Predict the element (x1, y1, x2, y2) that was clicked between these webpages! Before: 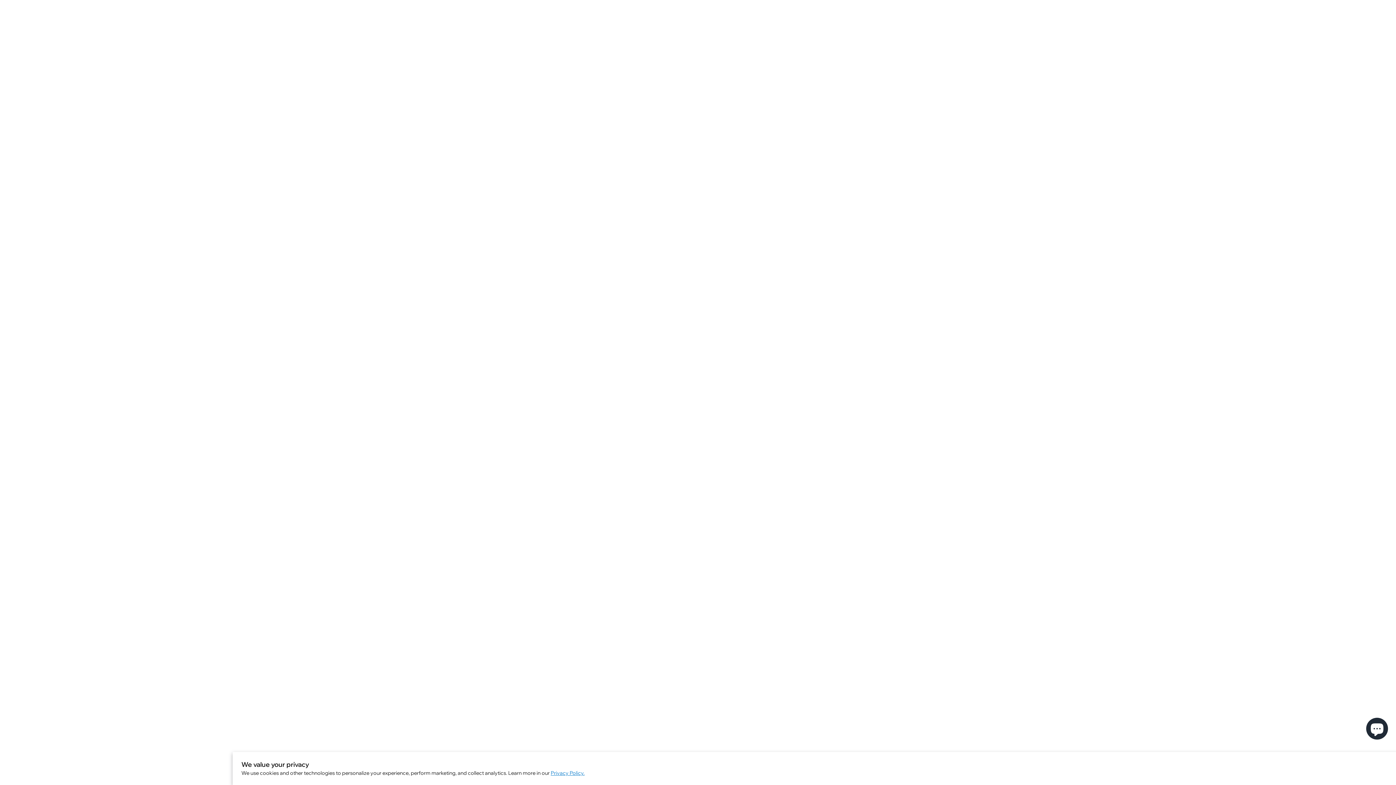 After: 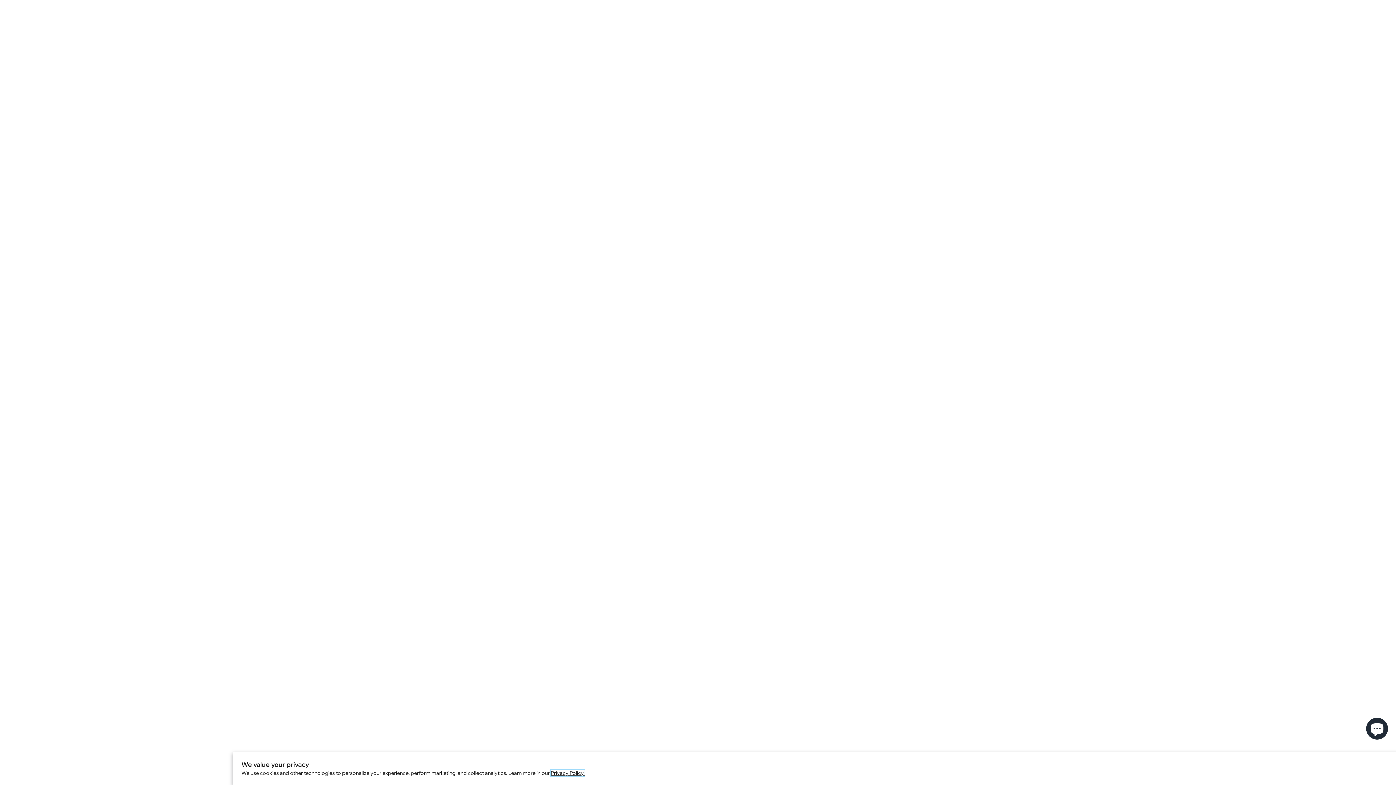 Action: label: Privacy Policy. bbox: (550, 770, 584, 776)